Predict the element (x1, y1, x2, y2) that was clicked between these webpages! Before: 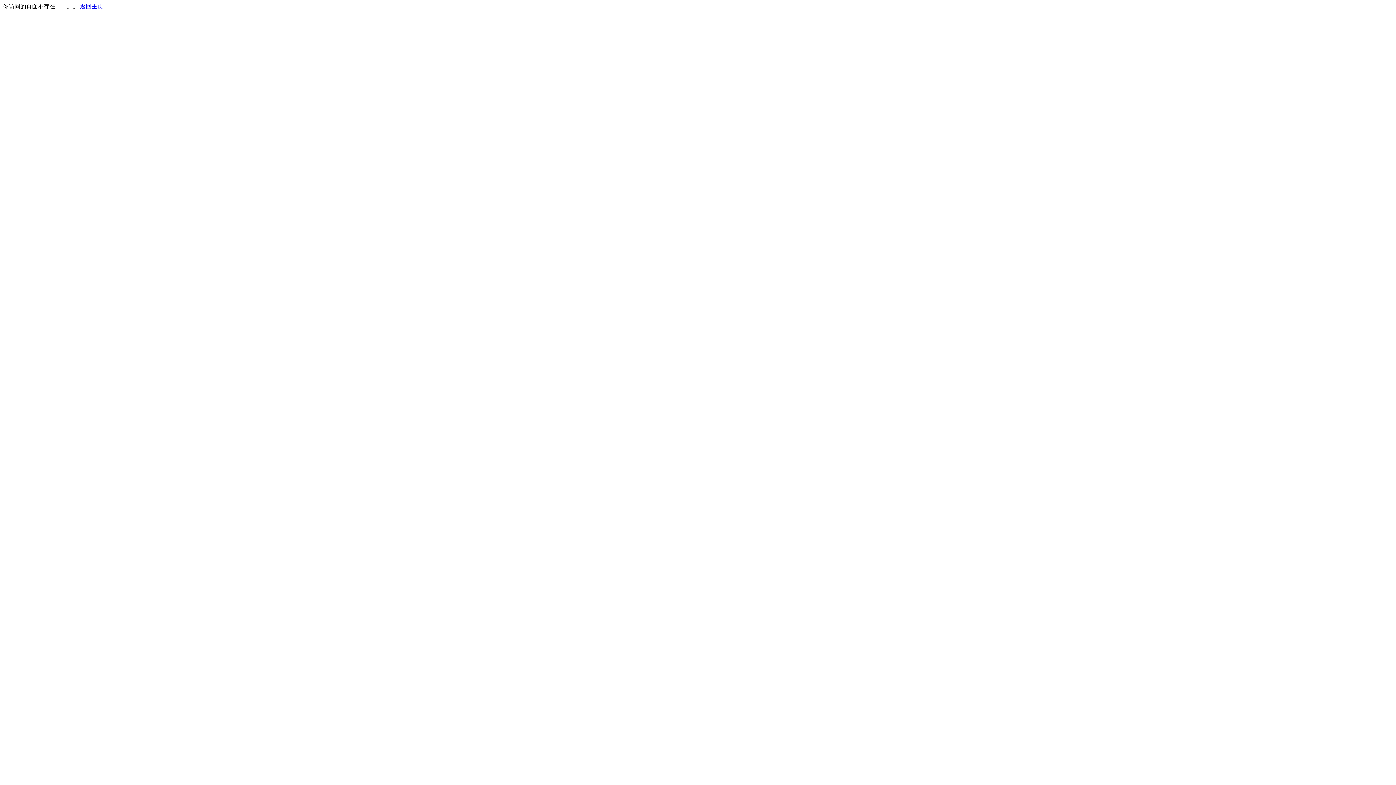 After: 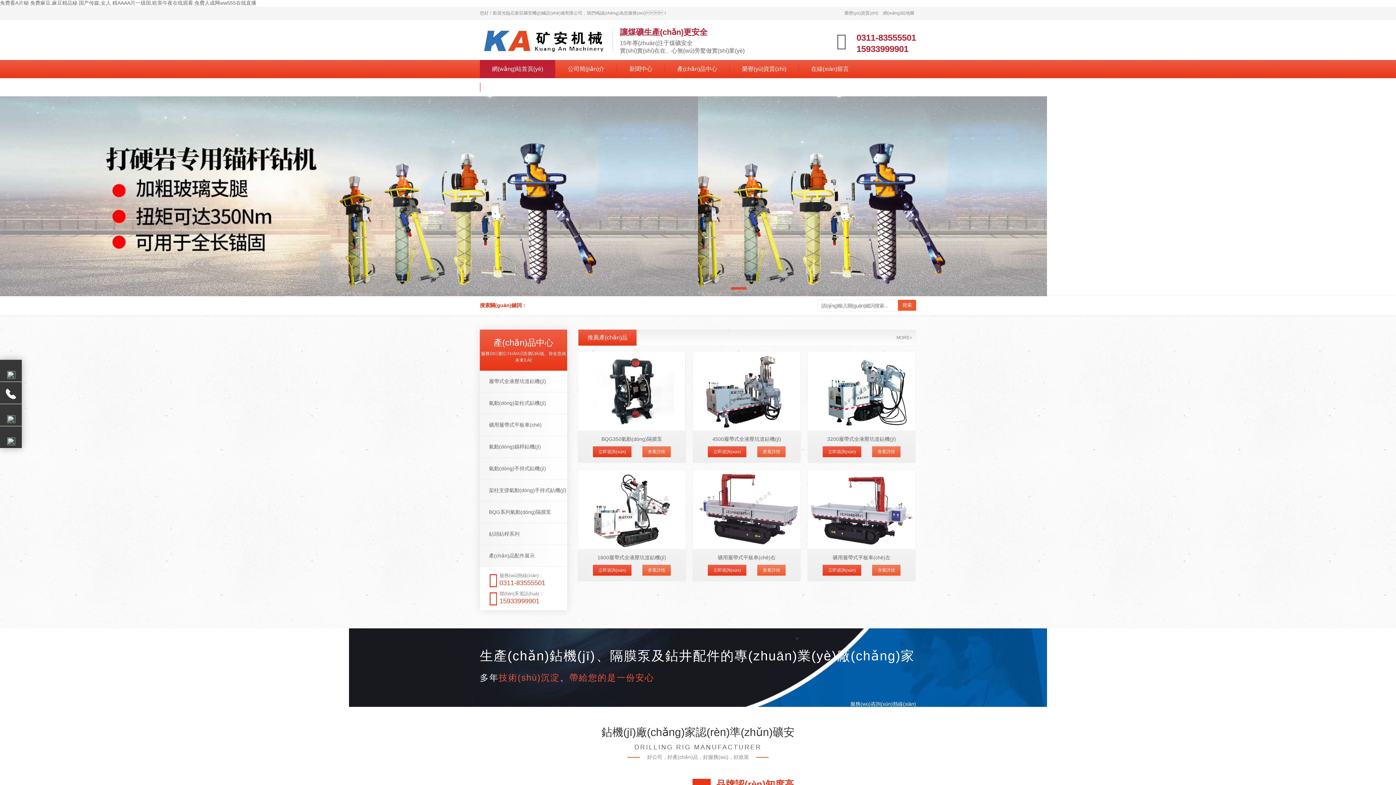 Action: bbox: (80, 3, 103, 9) label: 返回主页